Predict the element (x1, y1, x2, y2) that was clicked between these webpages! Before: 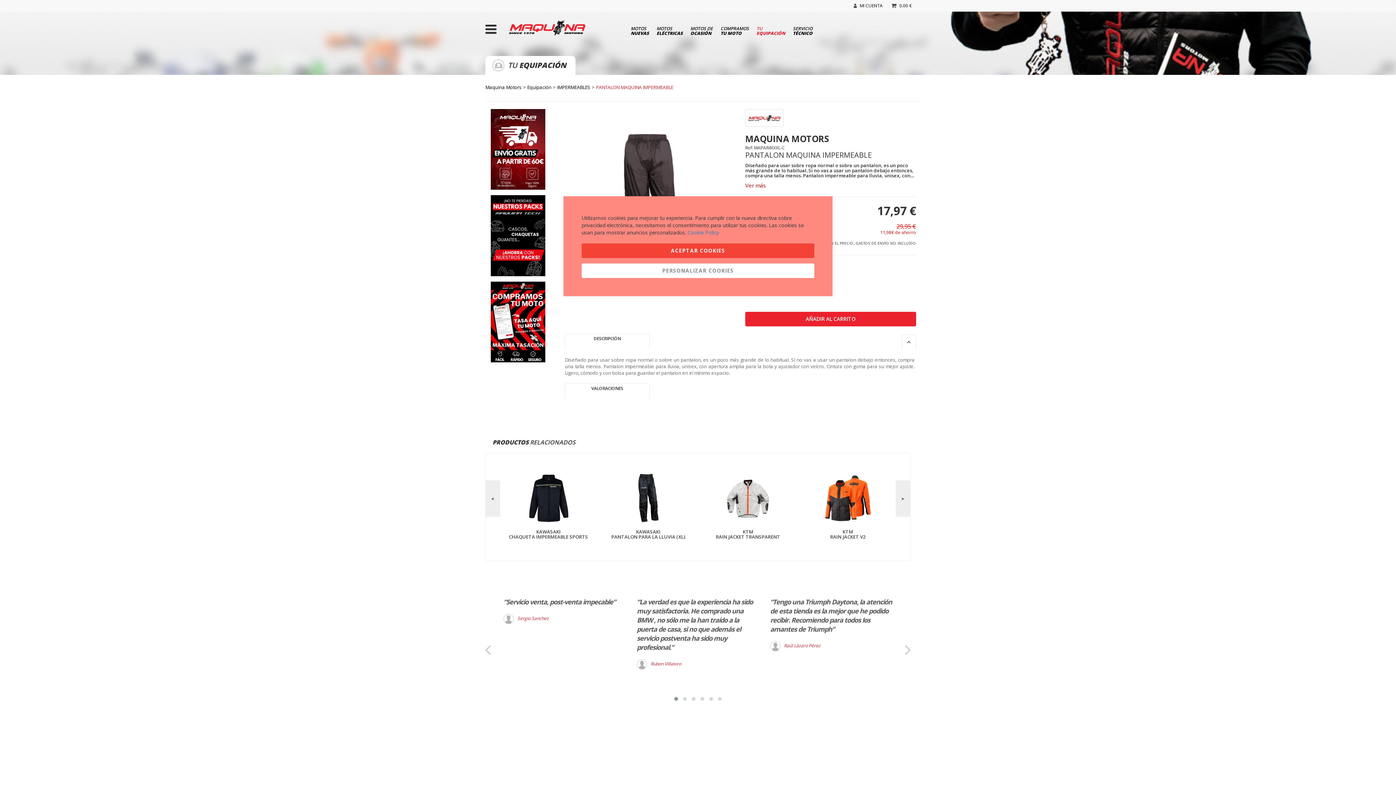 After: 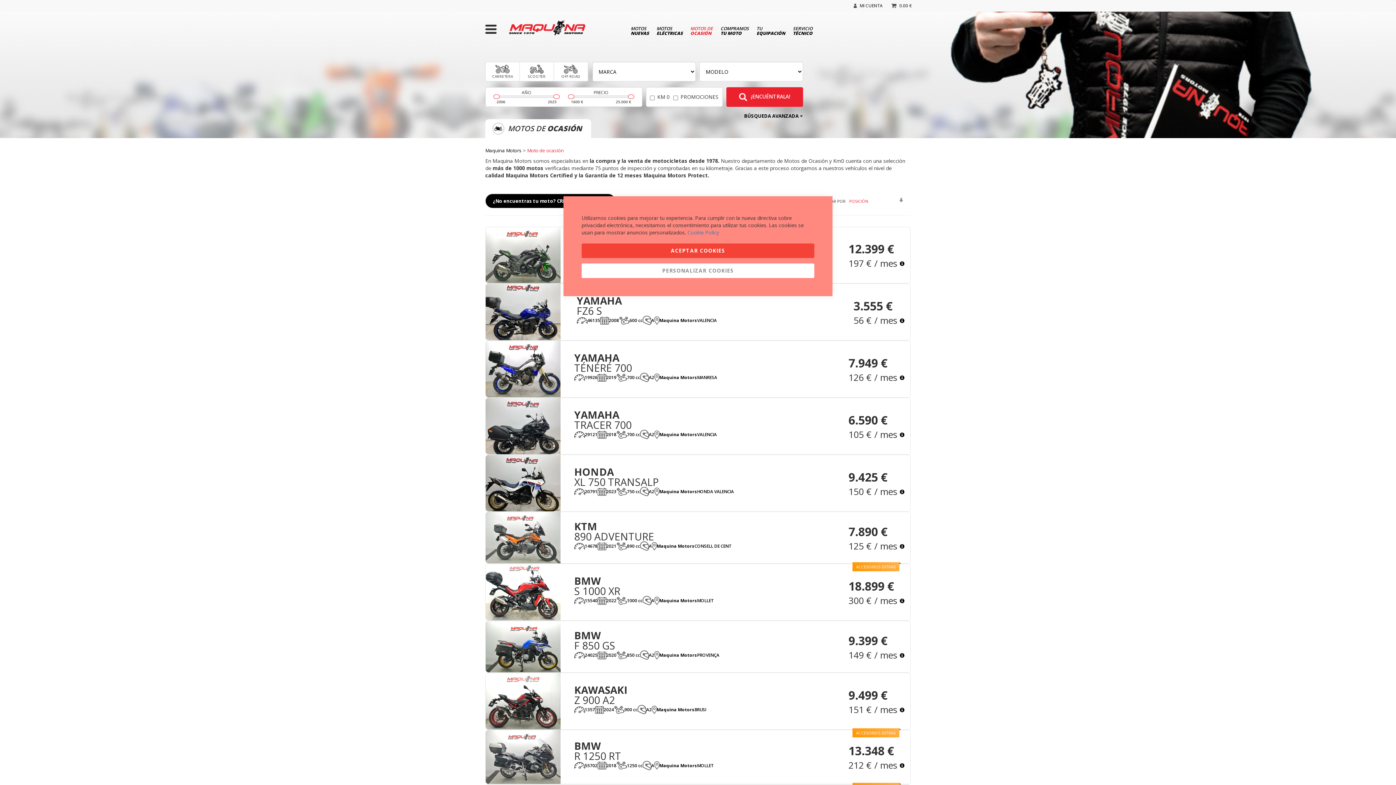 Action: label: MOTOS DE
OCASIÓN bbox: (690, 25, 713, 35)